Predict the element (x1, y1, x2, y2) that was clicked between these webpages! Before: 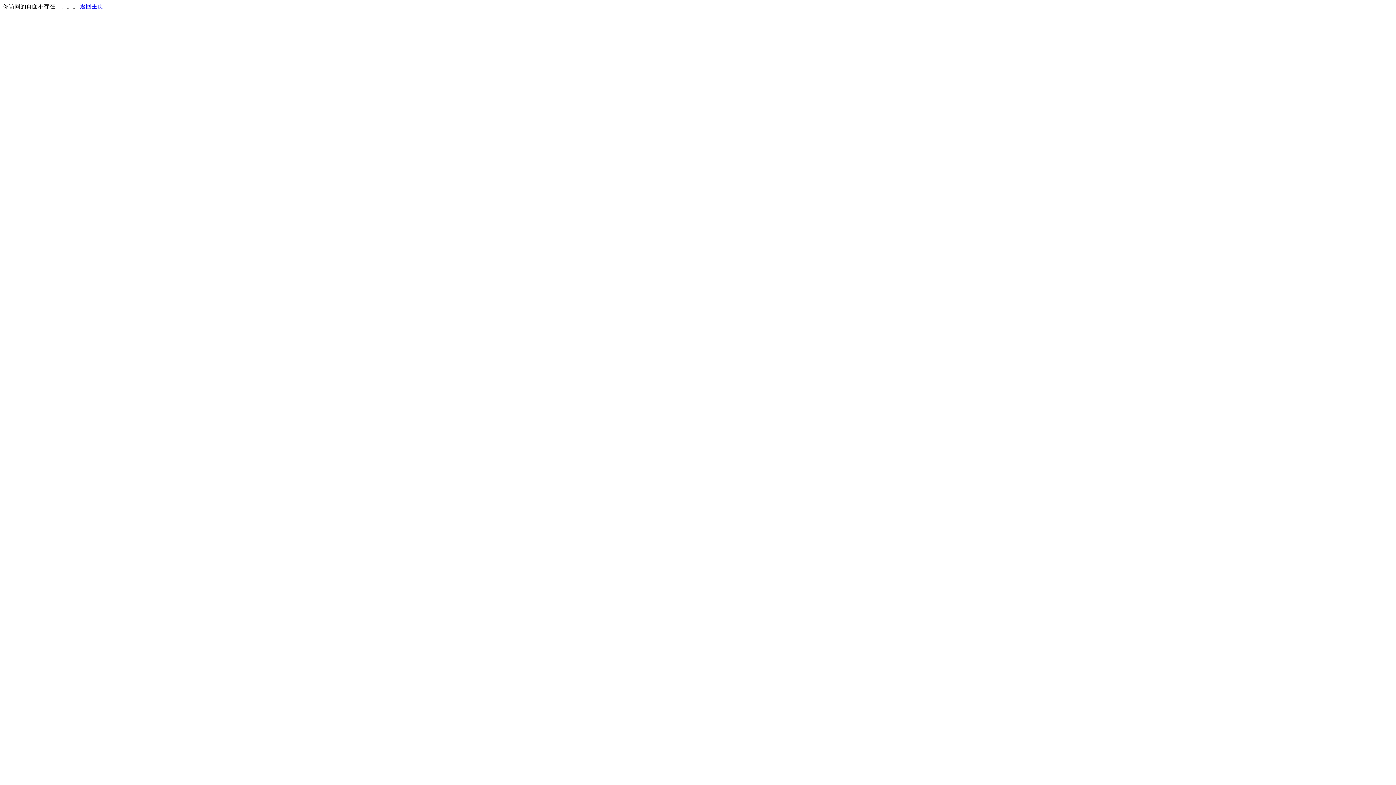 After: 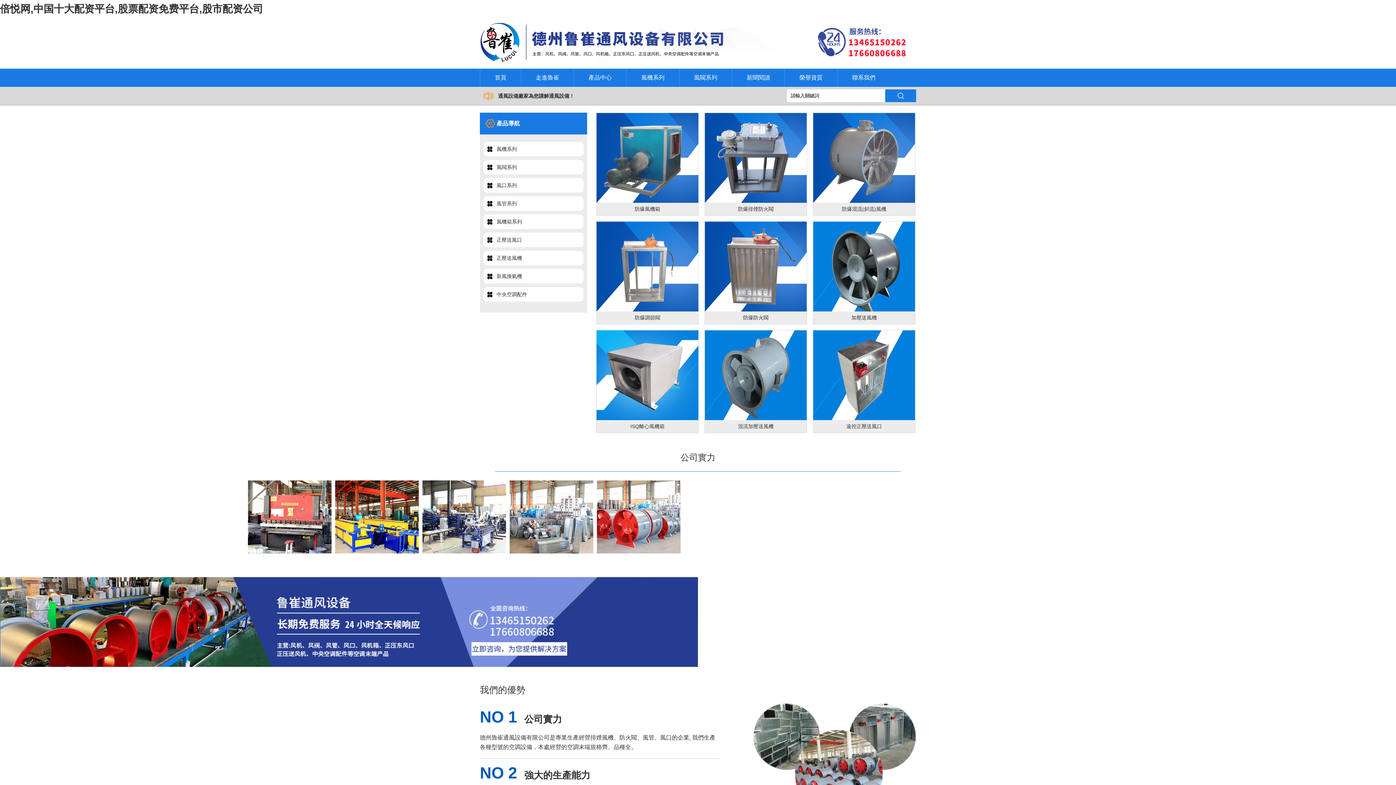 Action: bbox: (80, 3, 103, 9) label: 返回主页